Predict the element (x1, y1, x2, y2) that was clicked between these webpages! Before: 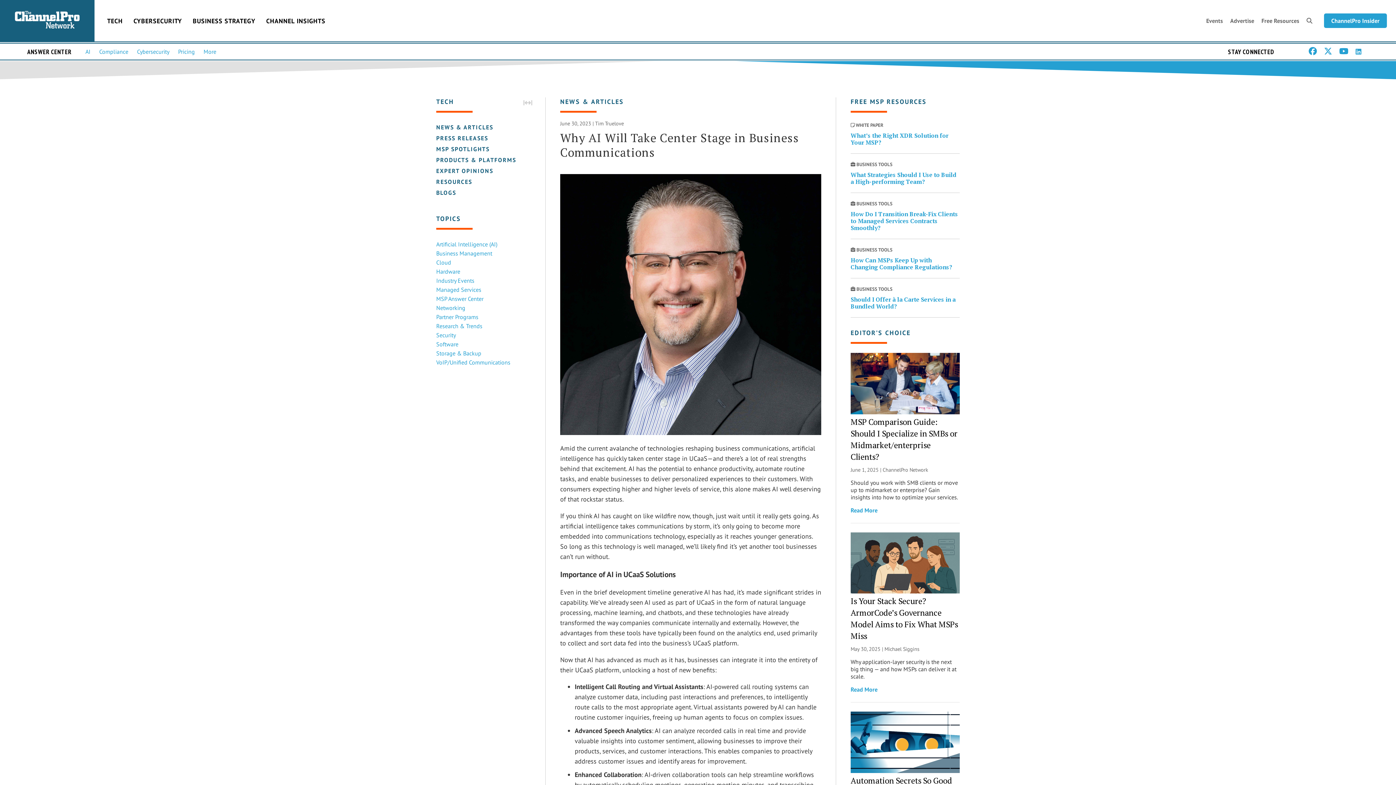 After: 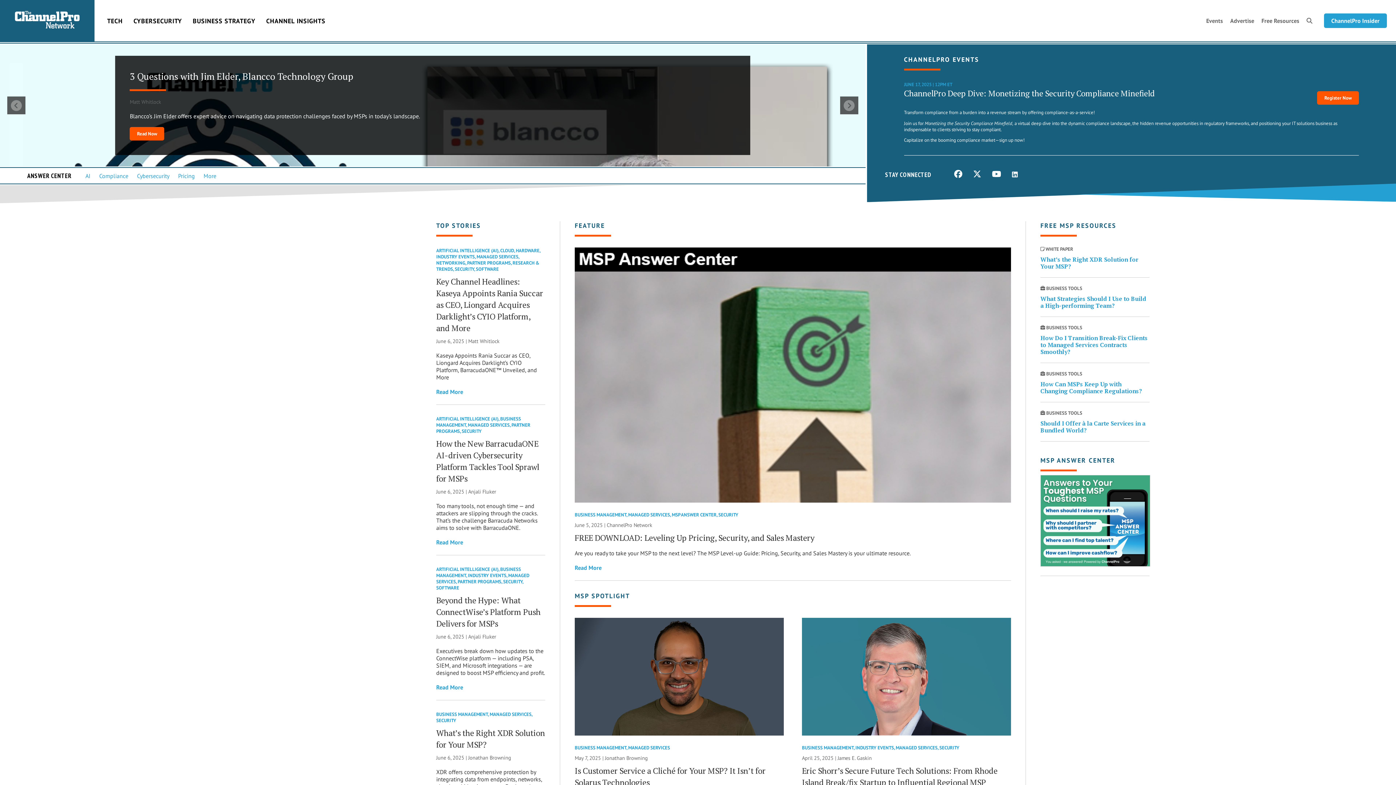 Action: bbox: (14, 22, 80, 30)